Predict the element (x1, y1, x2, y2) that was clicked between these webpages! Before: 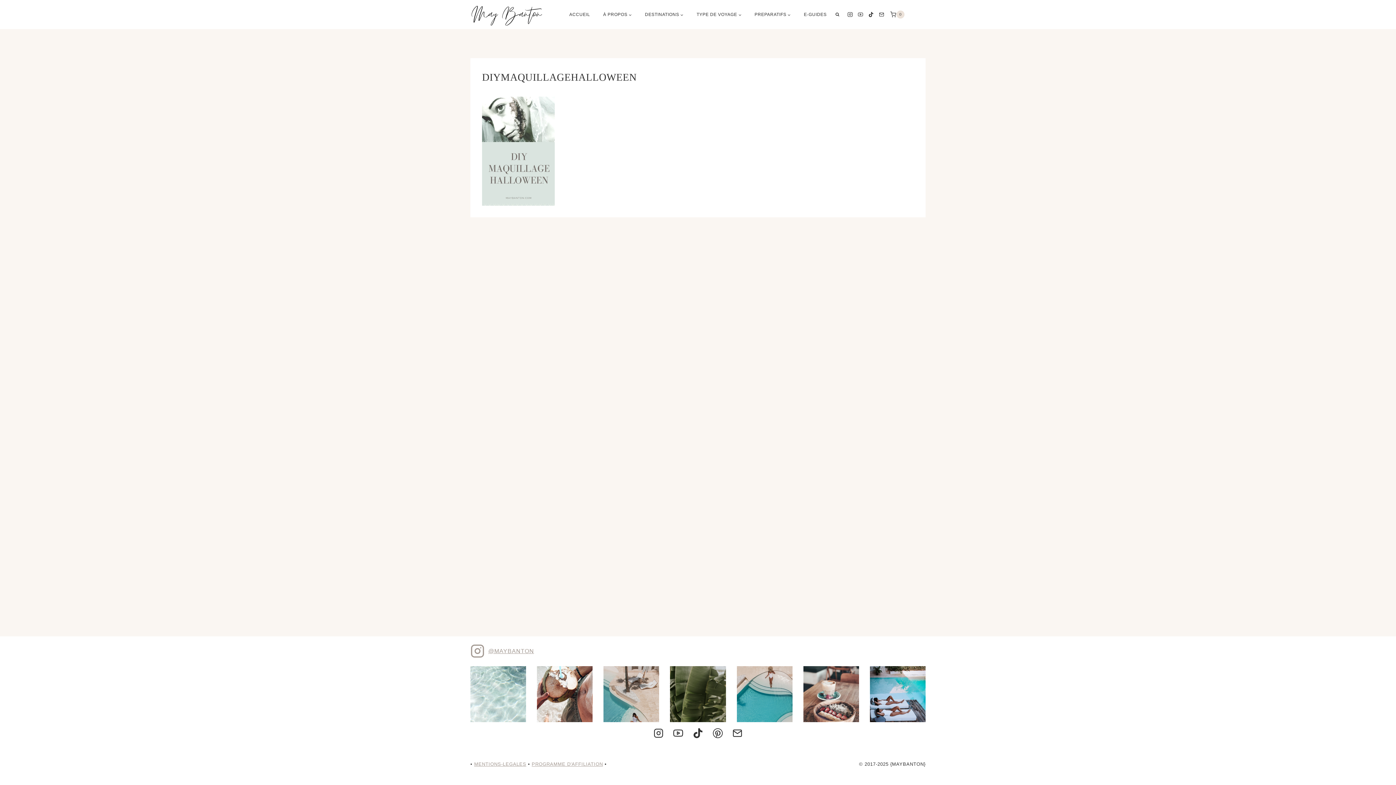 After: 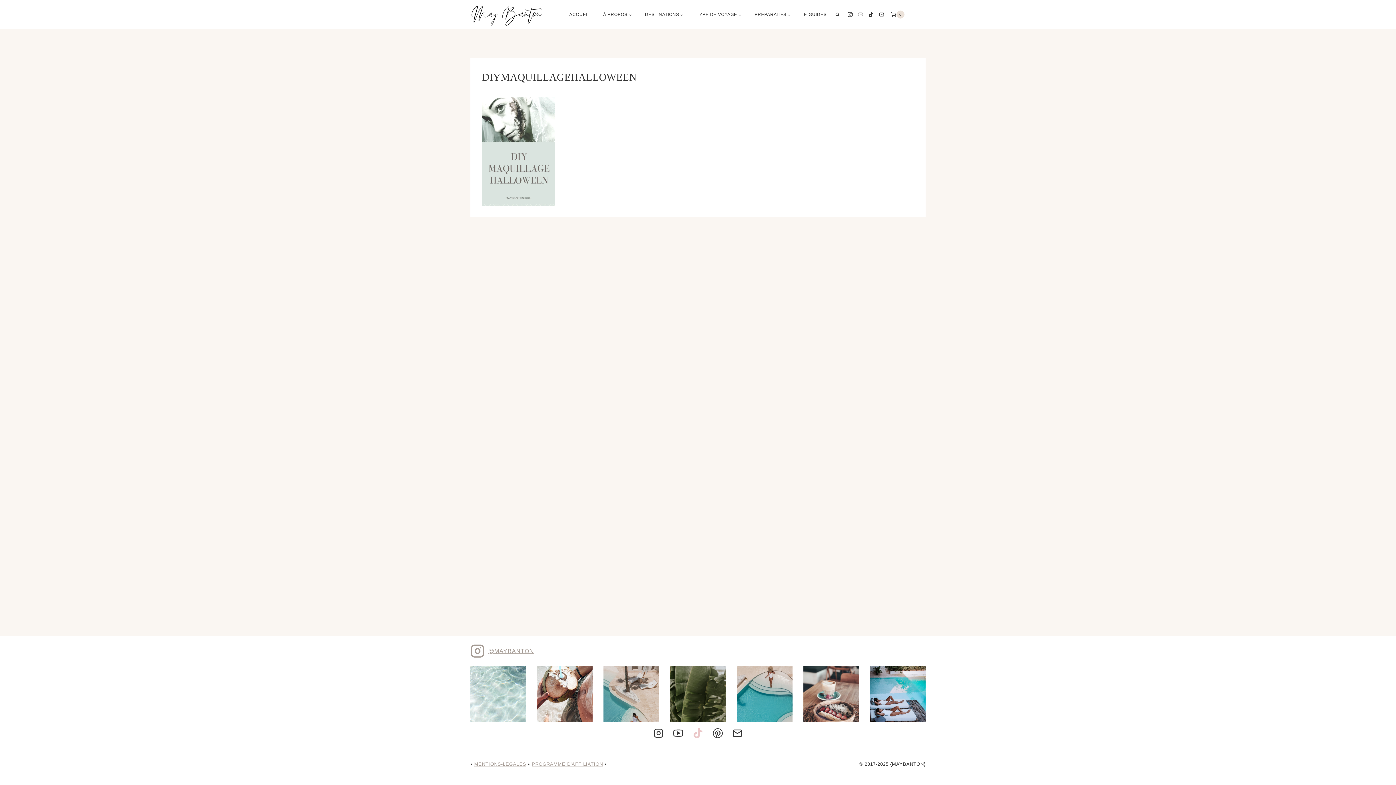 Action: bbox: (688, 723, 708, 743) label: TikTok